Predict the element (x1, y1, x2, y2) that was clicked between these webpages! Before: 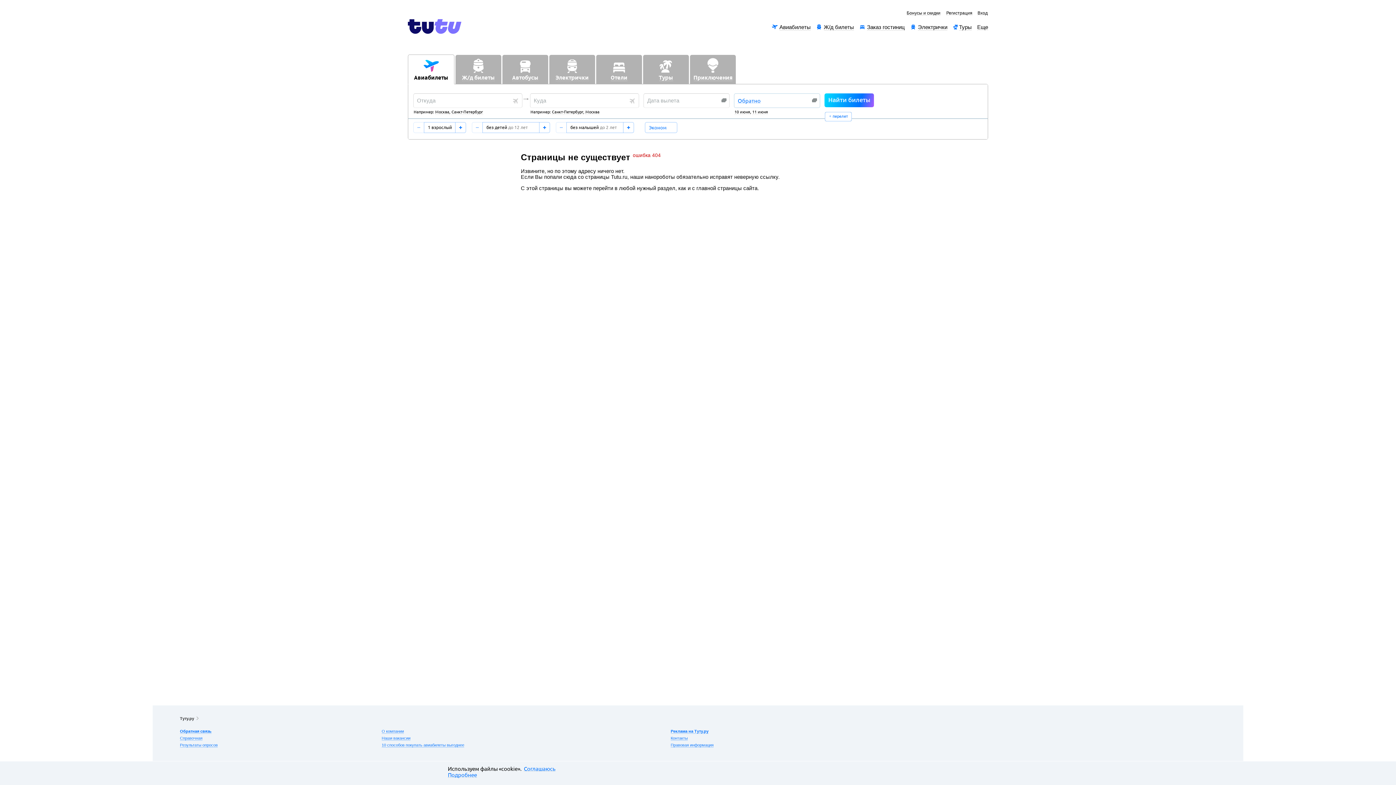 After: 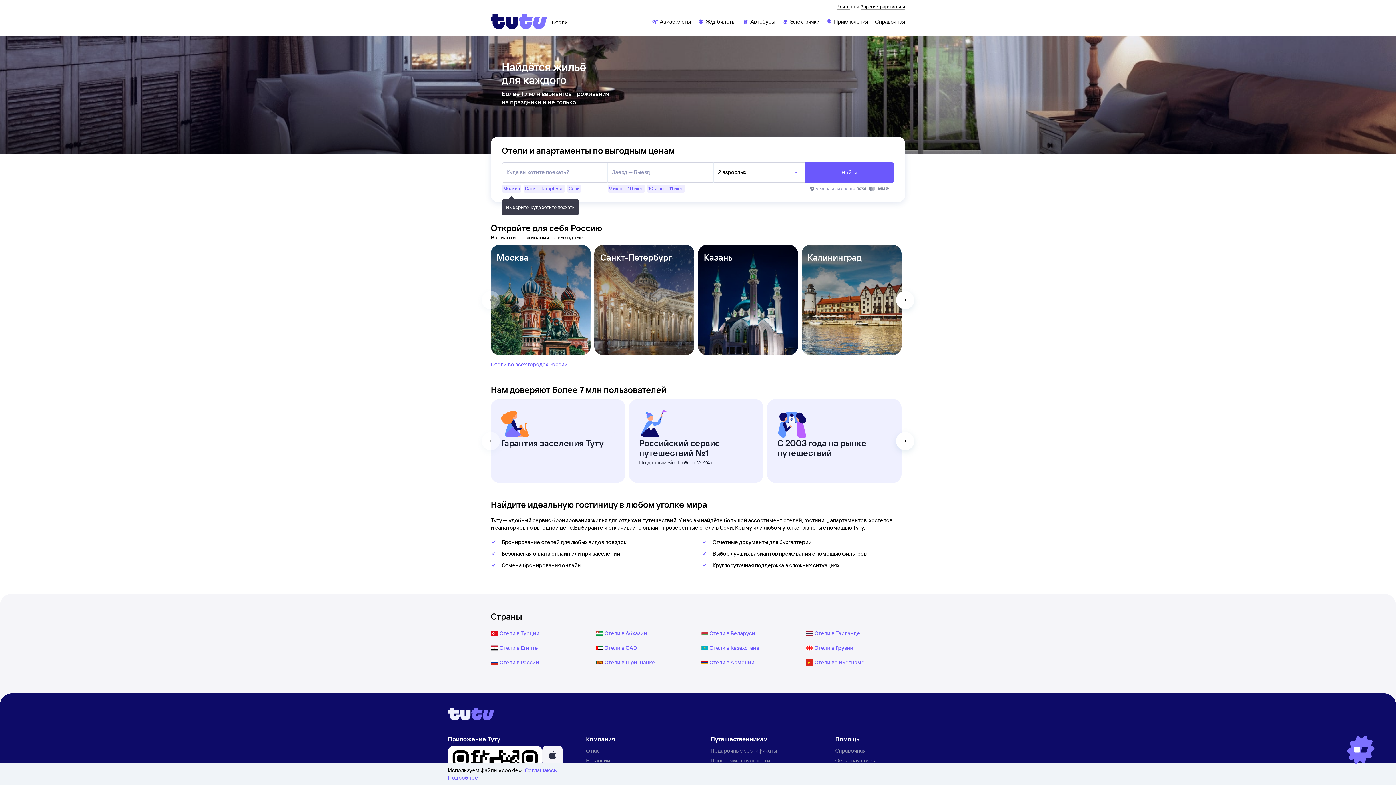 Action: bbox: (596, 54, 642, 84) label: Отели